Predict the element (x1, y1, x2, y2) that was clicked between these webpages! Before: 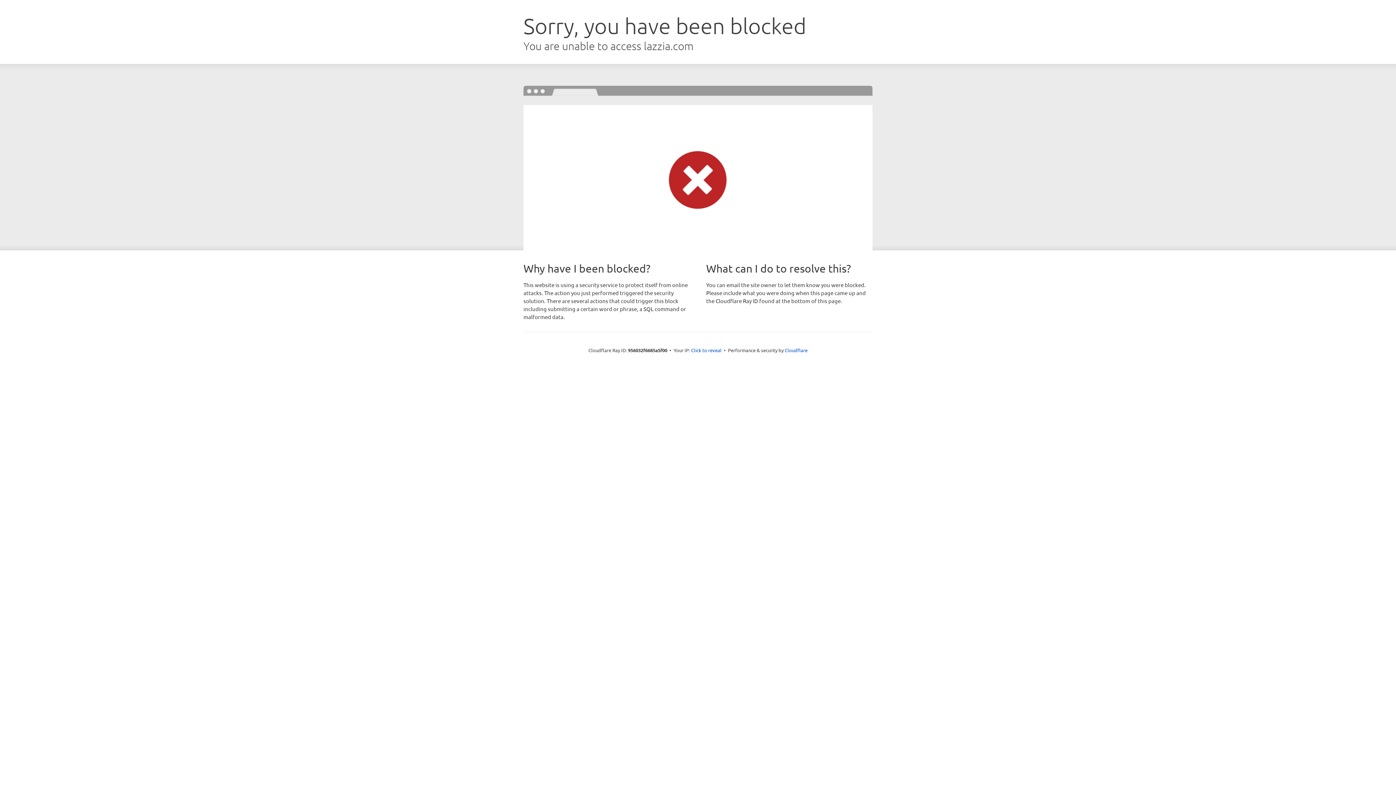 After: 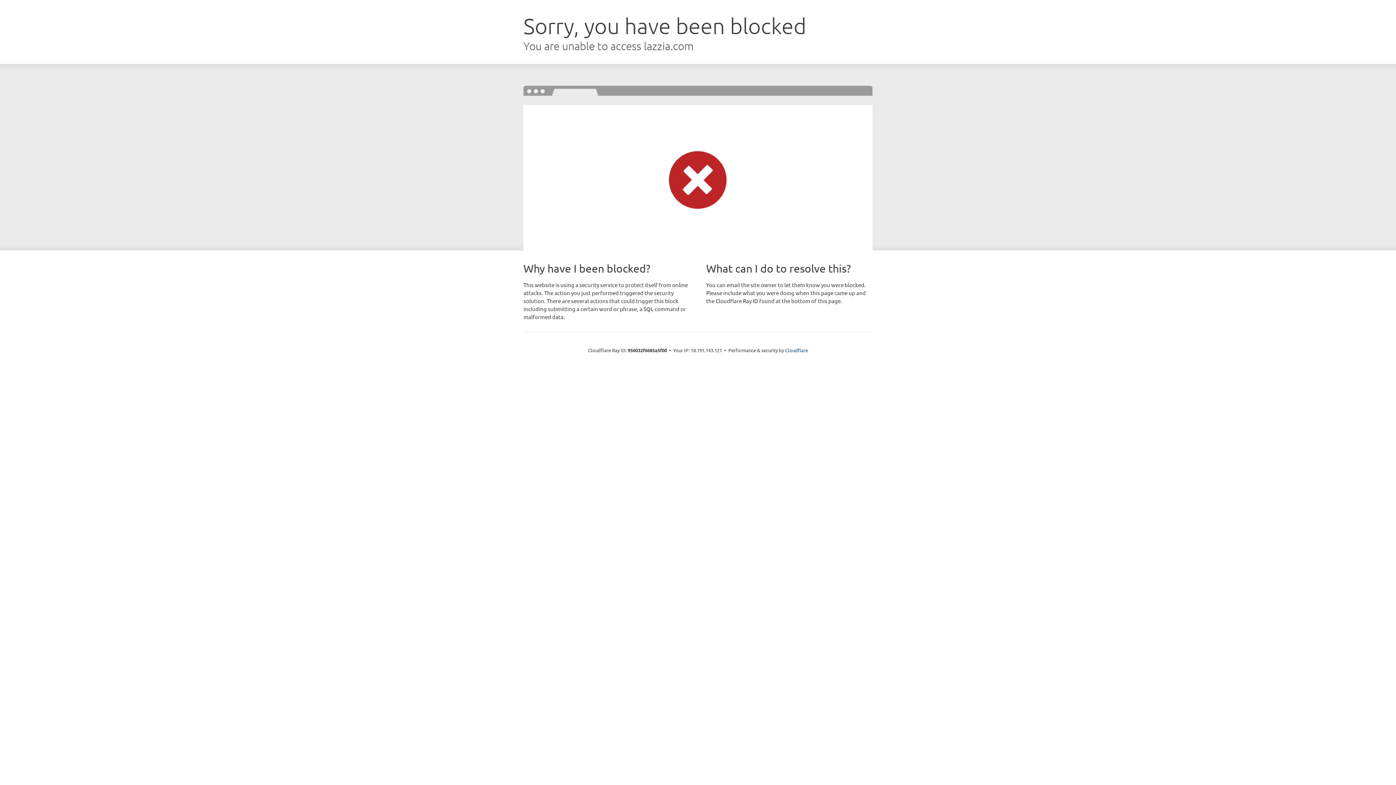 Action: bbox: (691, 346, 721, 353) label: Click to reveal